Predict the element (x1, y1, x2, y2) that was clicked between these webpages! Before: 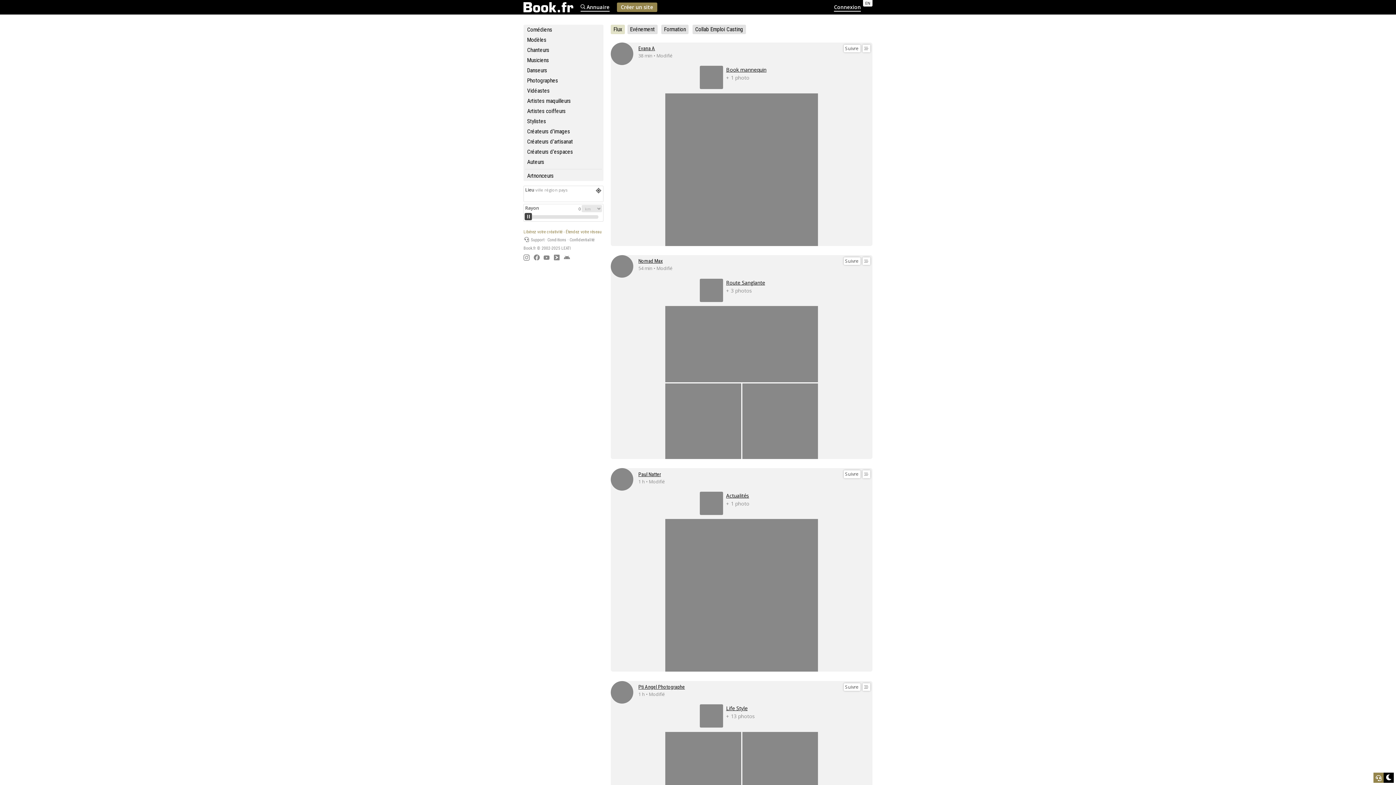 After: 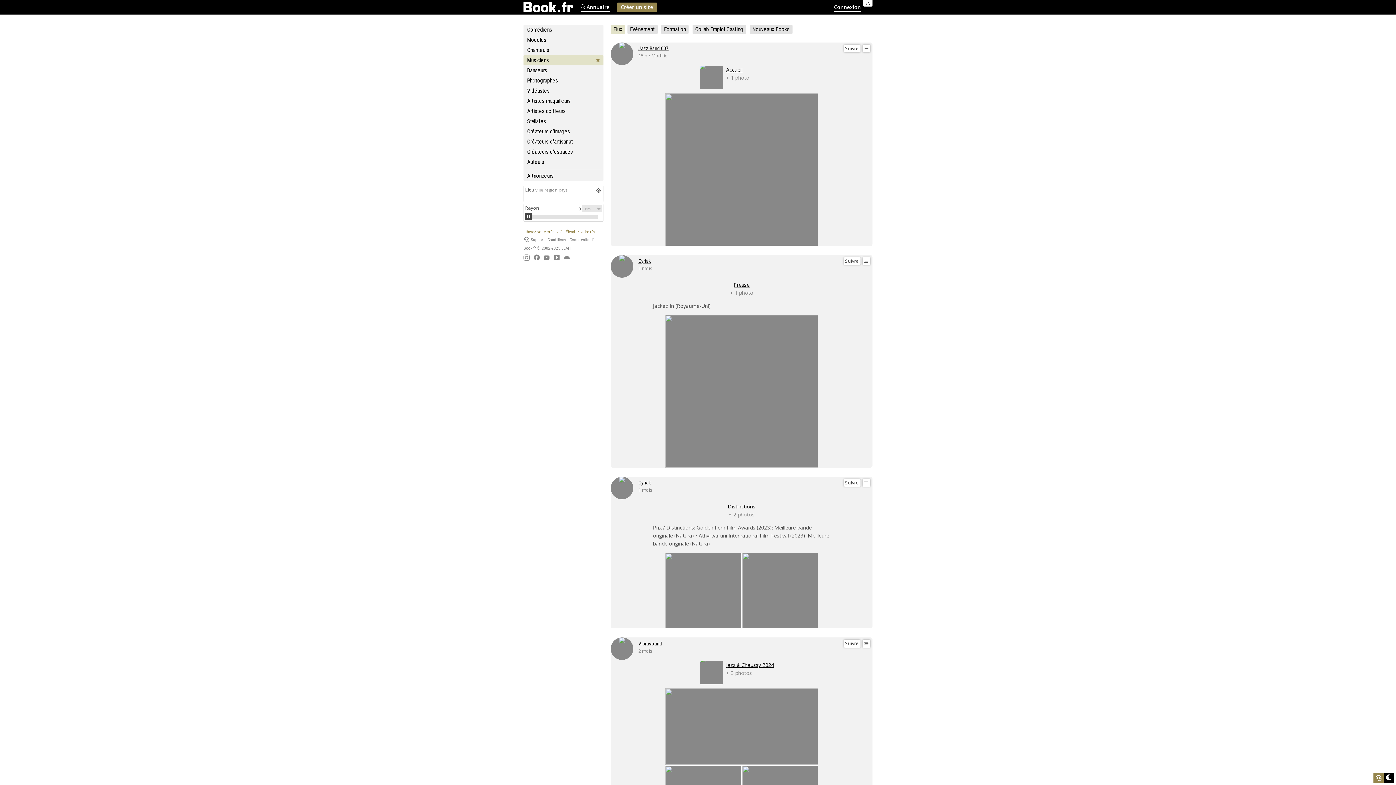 Action: bbox: (523, 55, 603, 65) label: Musiciens